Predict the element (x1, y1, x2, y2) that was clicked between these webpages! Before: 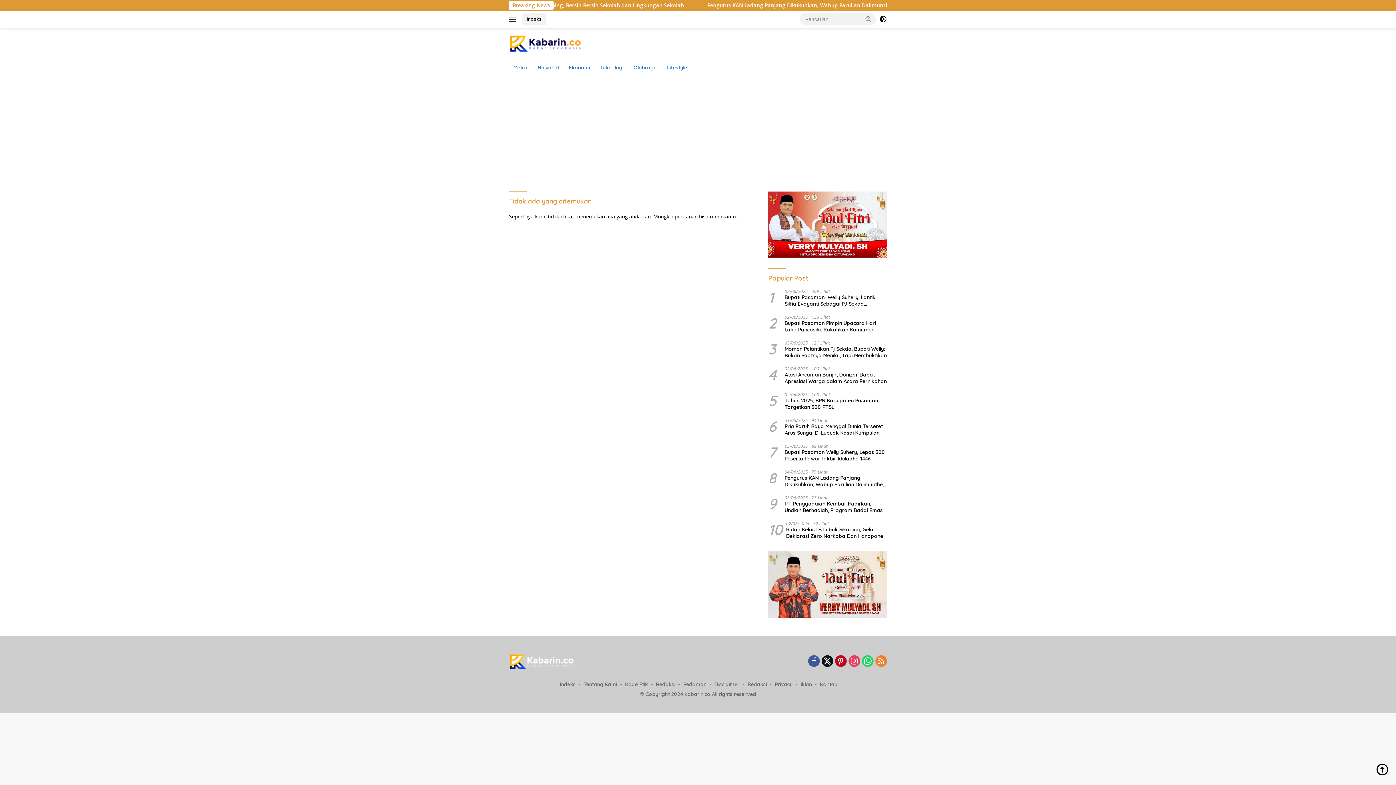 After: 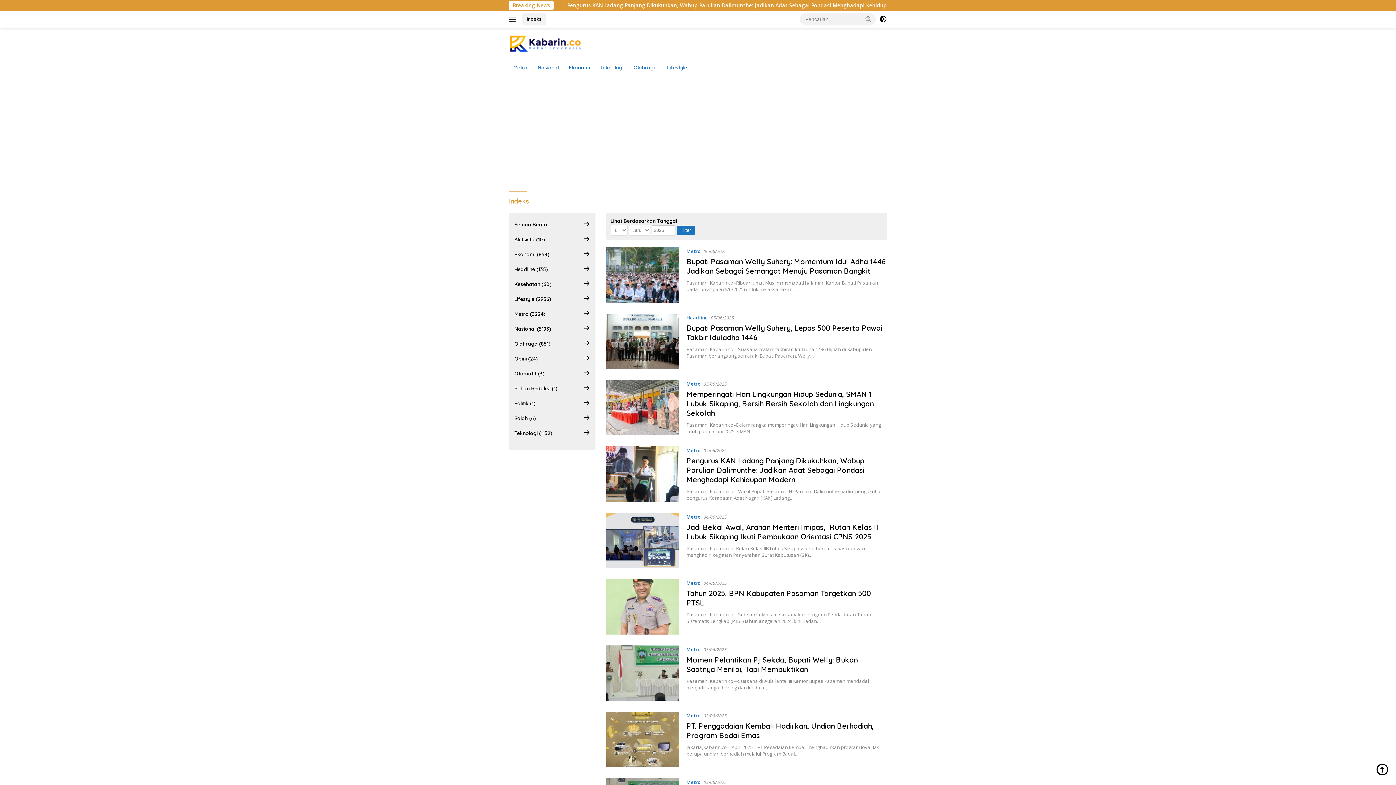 Action: bbox: (522, 13, 546, 25) label: Indeks